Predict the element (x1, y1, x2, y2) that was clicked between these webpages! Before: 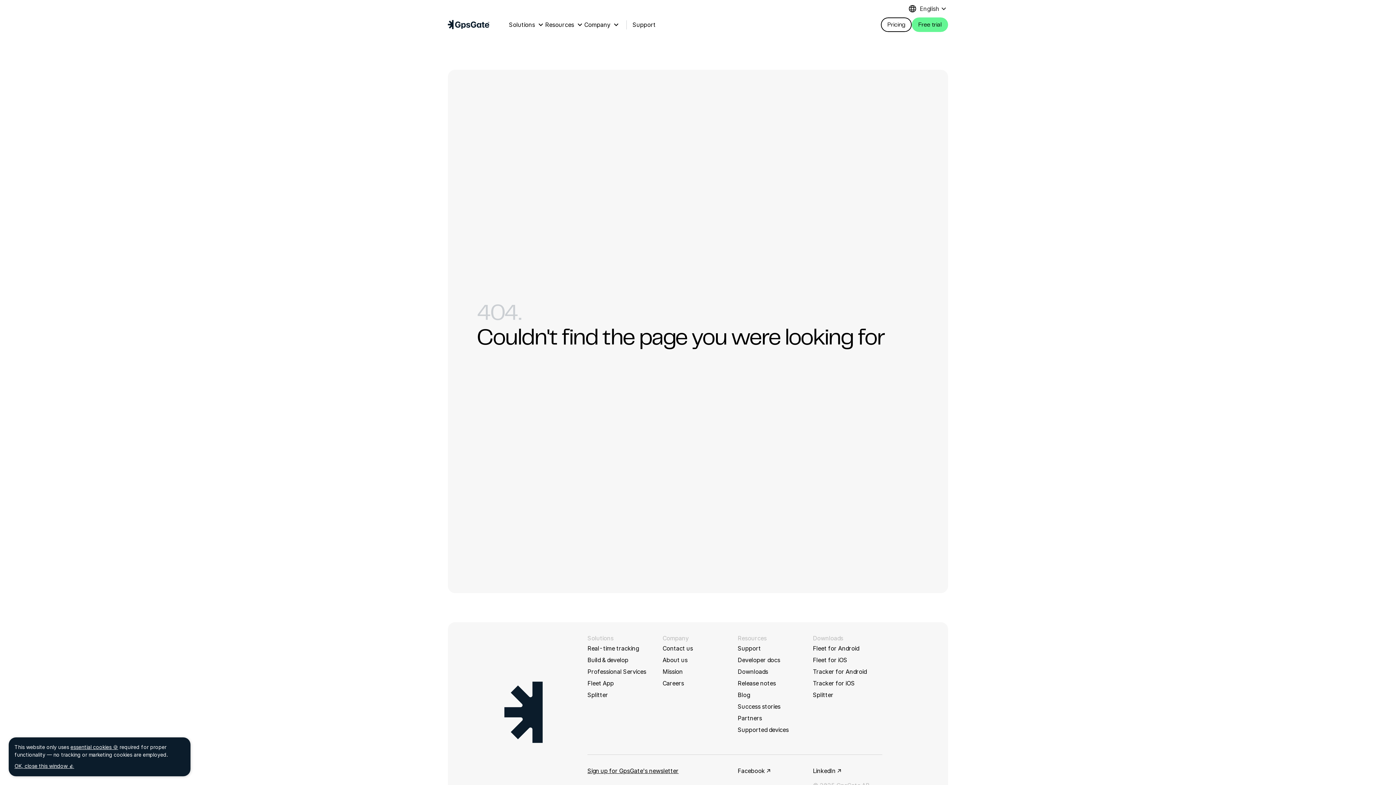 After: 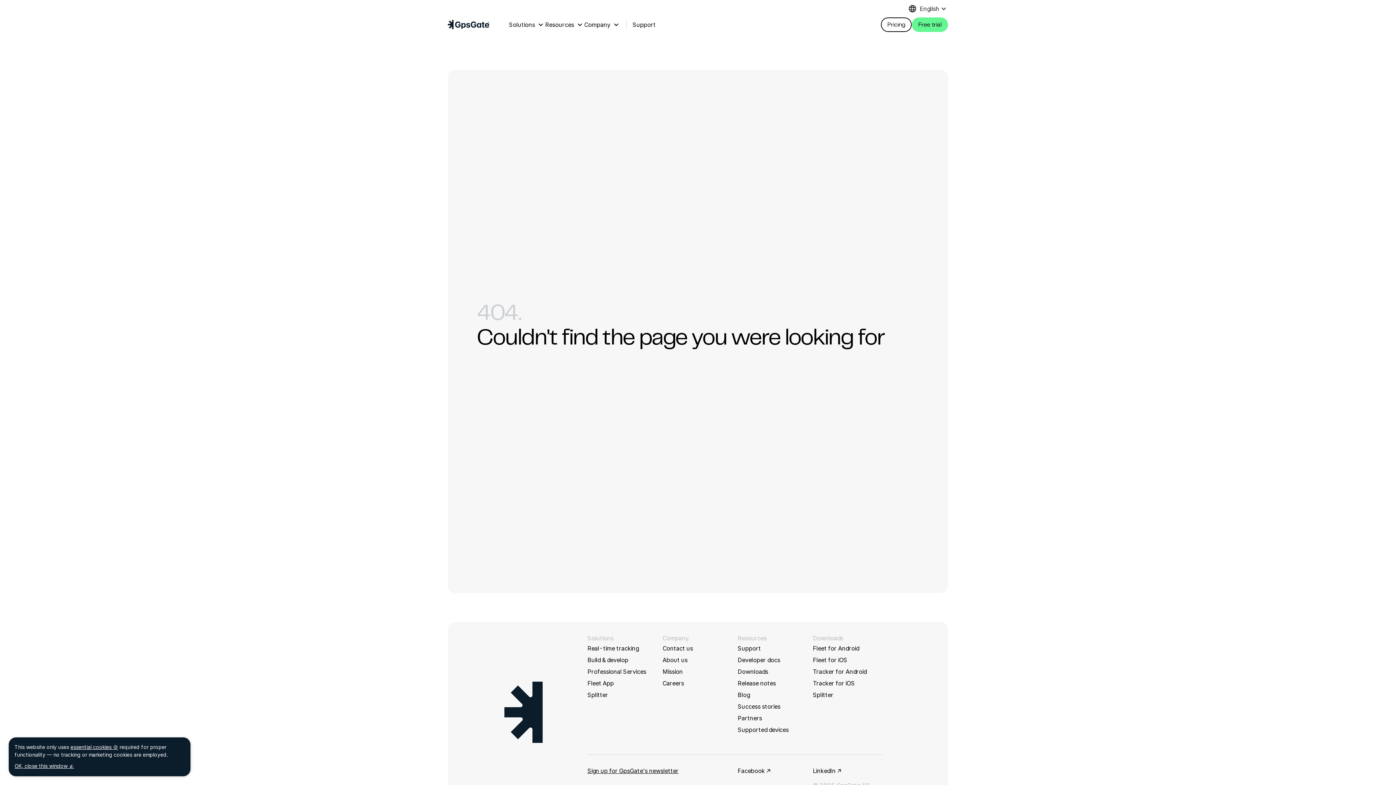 Action: bbox: (737, 766, 807, 775) label: Facebook ↗